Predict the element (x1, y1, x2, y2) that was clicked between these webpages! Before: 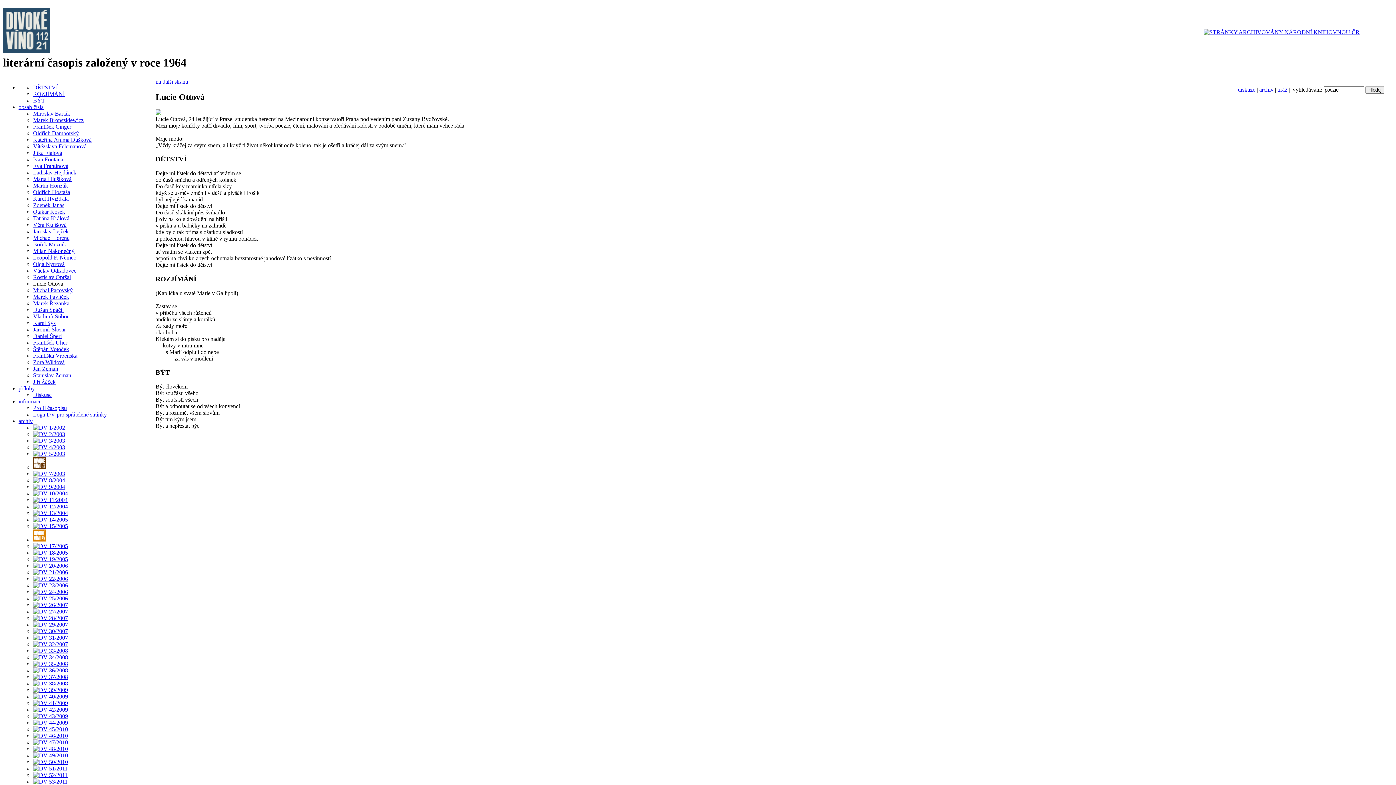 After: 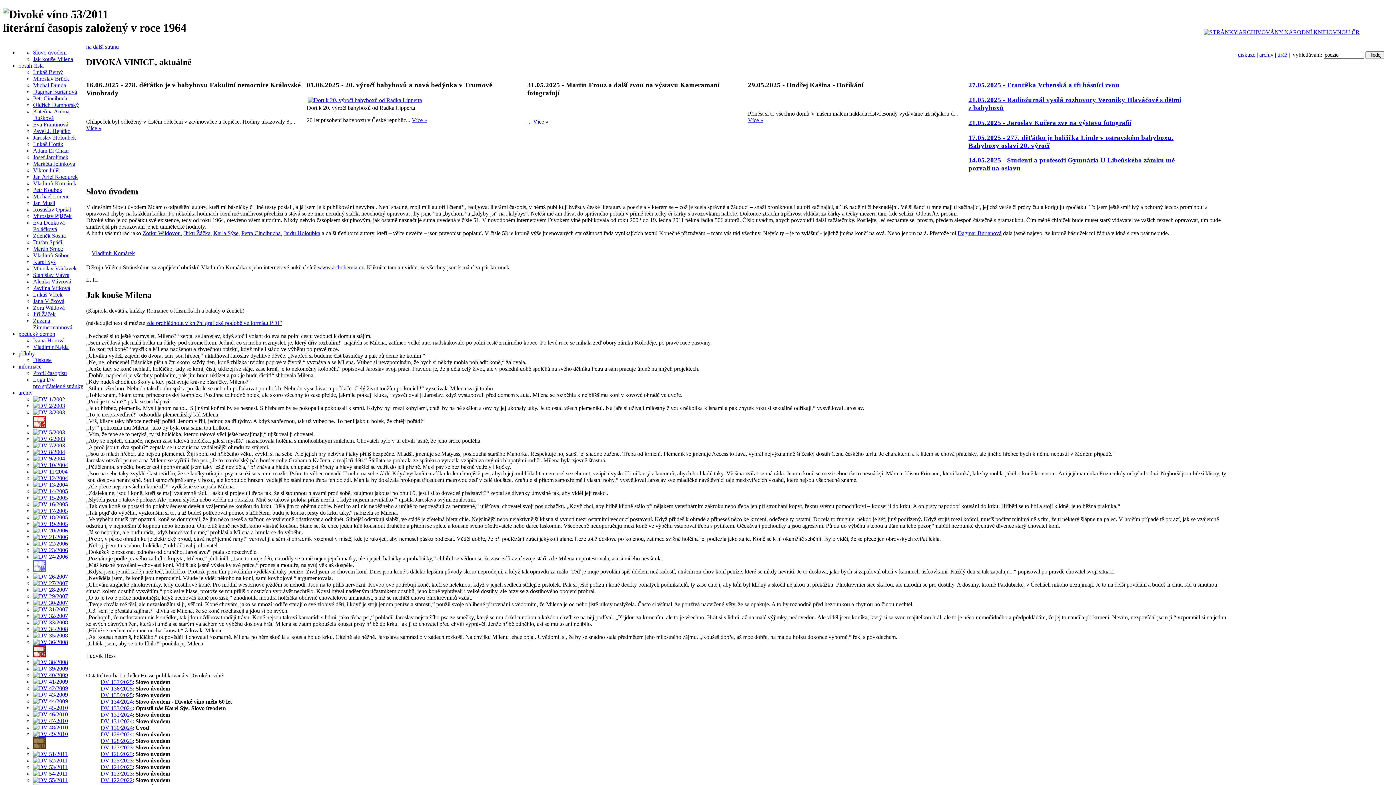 Action: bbox: (33, 778, 67, 785)